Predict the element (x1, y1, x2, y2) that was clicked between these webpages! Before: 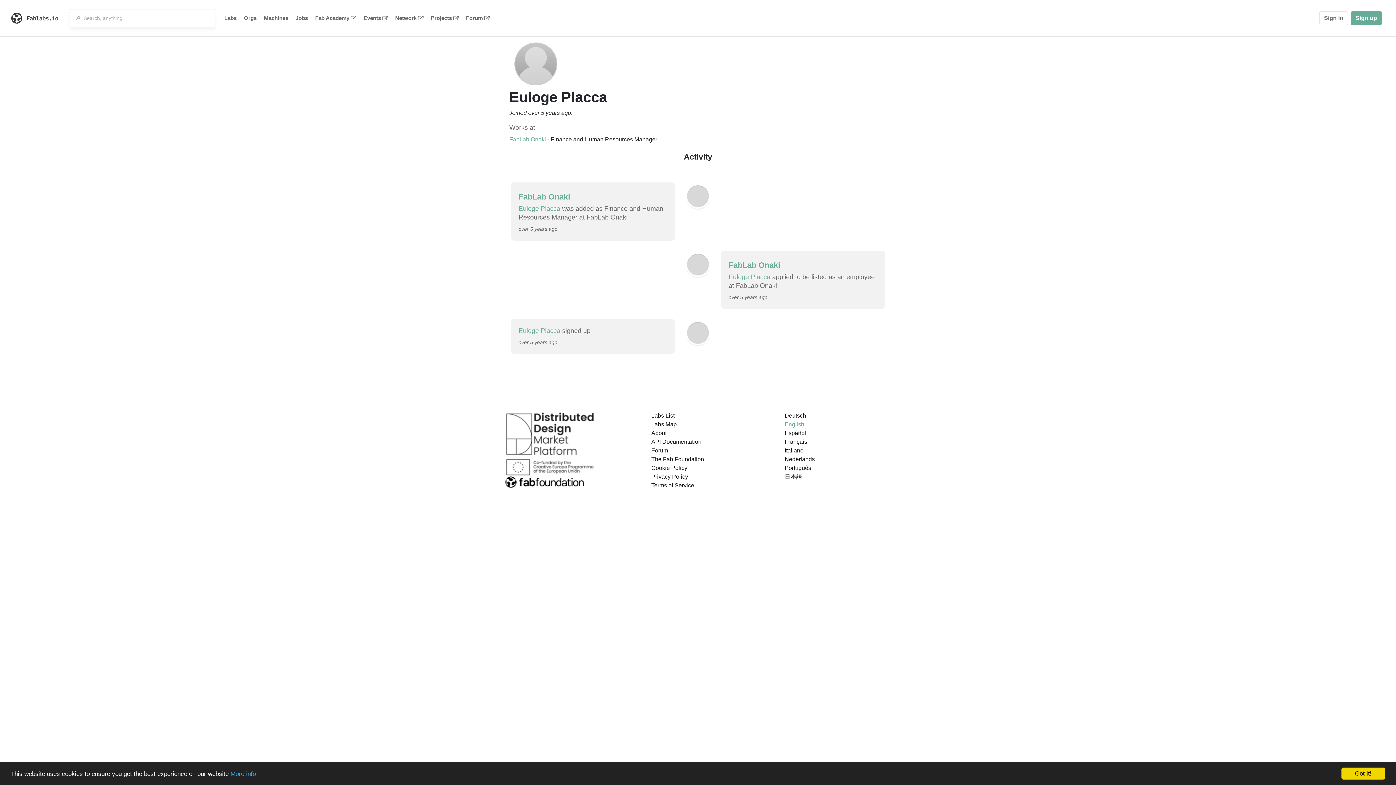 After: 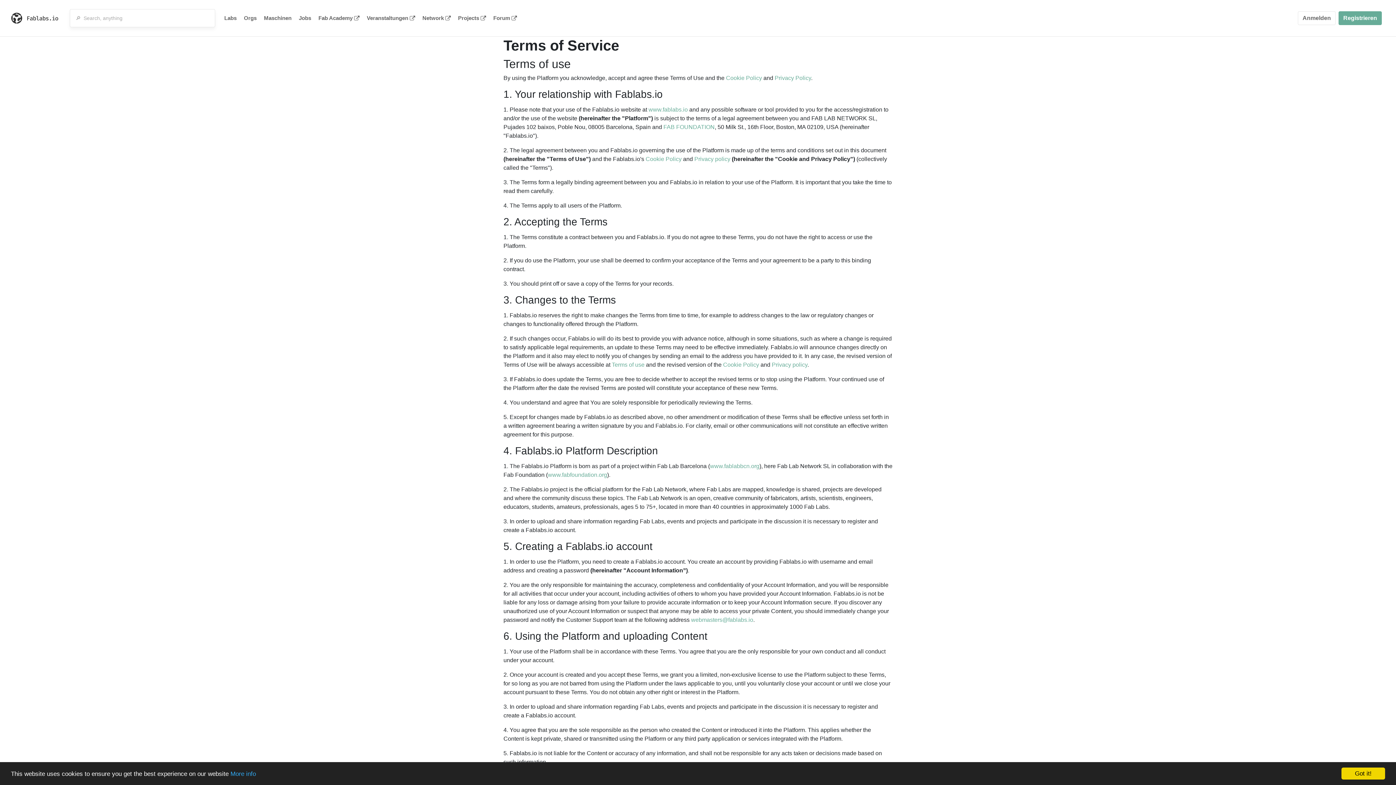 Action: bbox: (651, 482, 694, 488) label: Terms of Service